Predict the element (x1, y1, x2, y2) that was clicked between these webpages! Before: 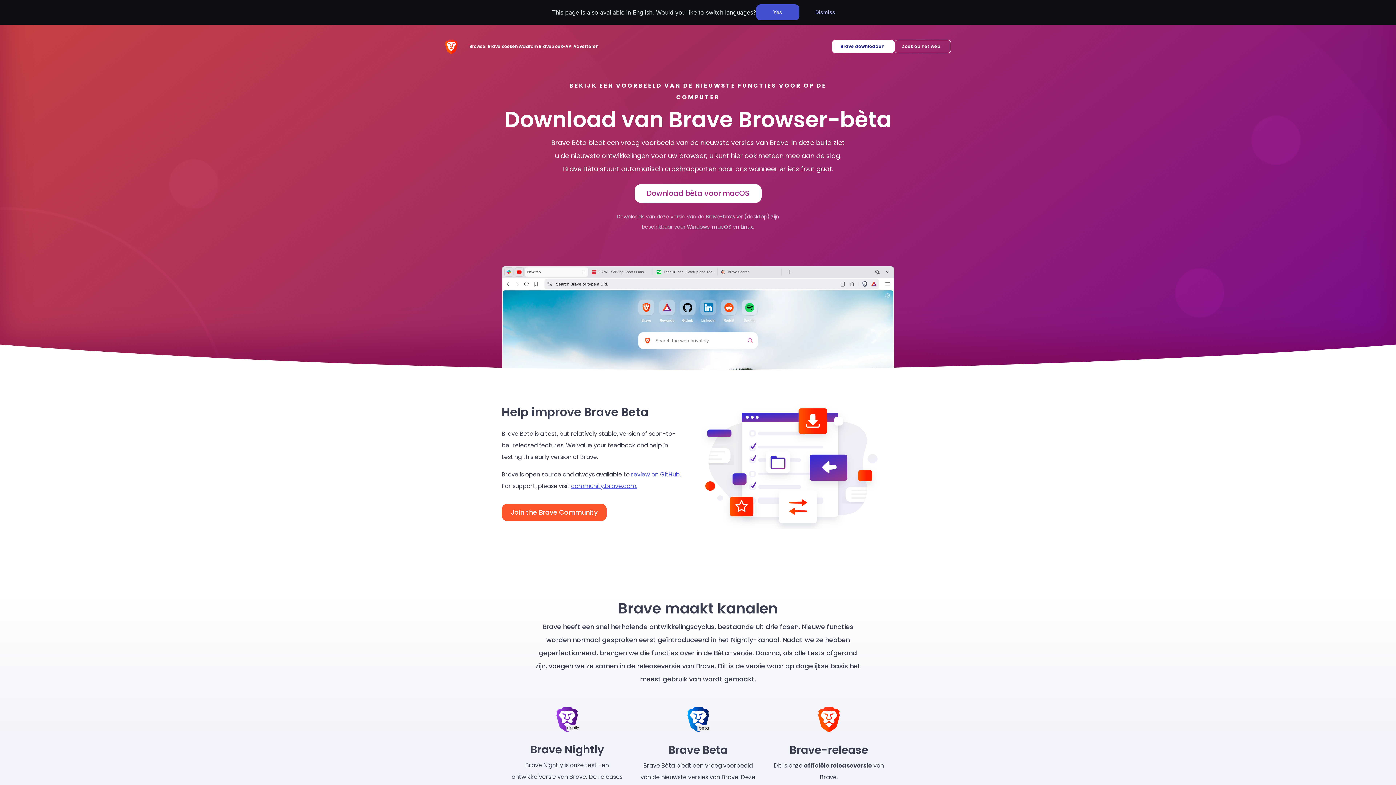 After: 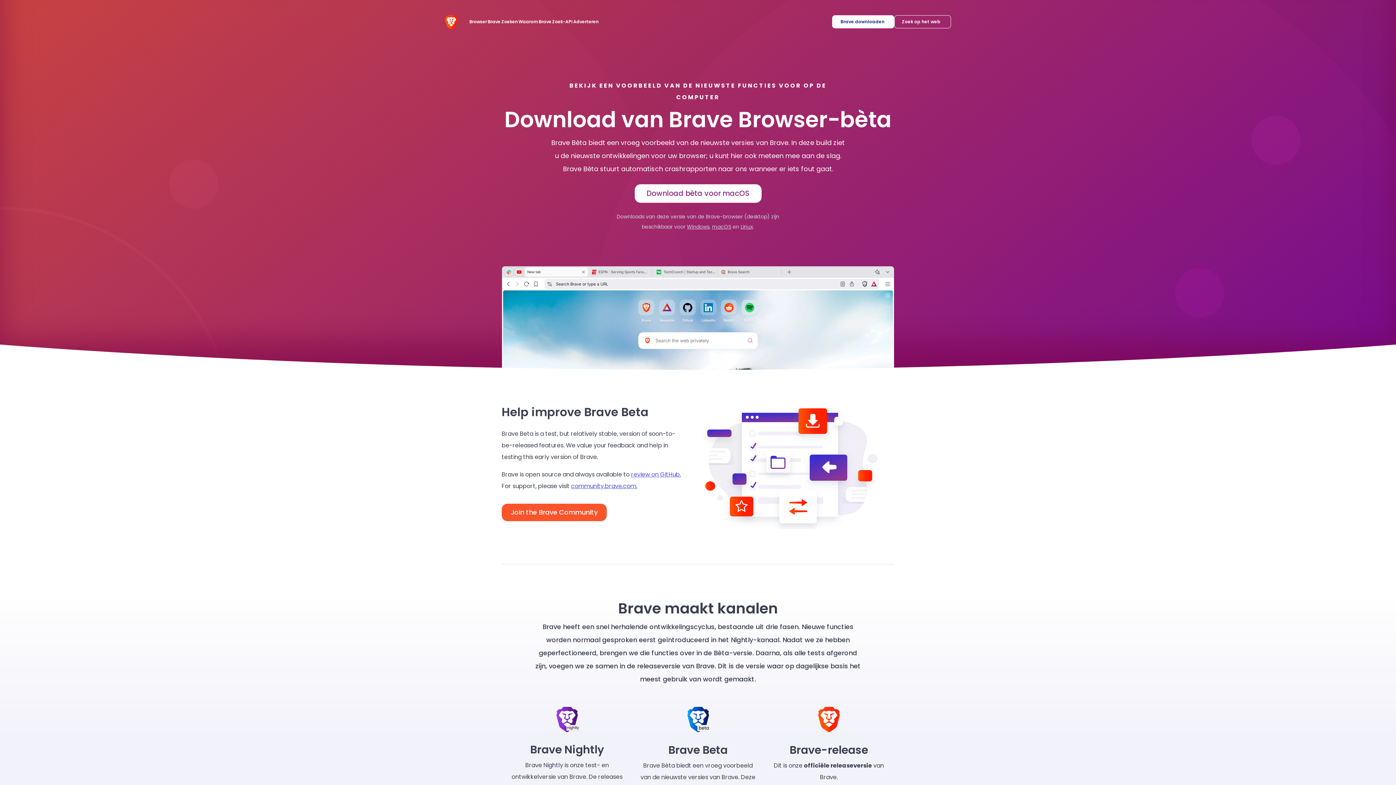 Action: bbox: (803, 4, 847, 20) label: Dismiss